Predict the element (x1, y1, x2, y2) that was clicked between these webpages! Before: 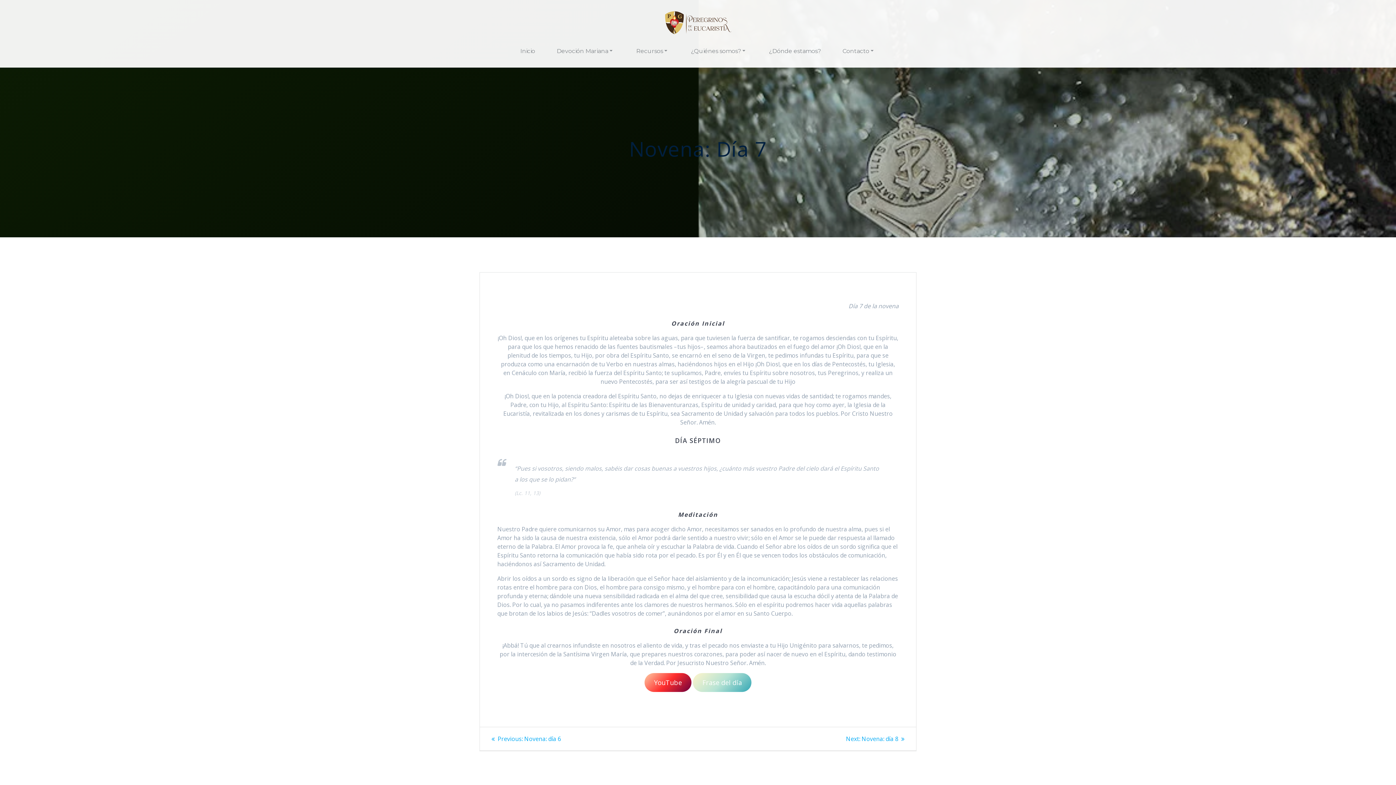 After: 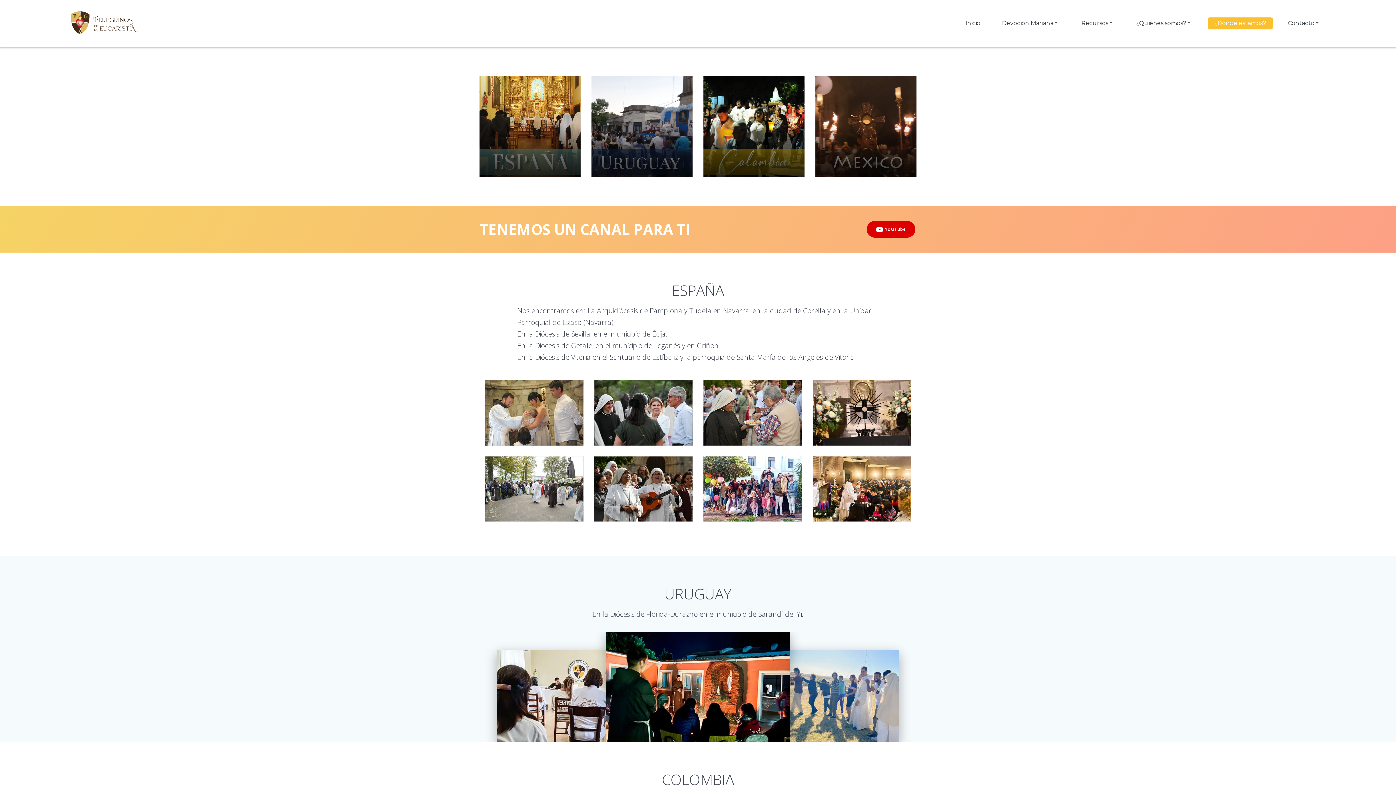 Action: bbox: (763, 46, 826, 56) label: ¿Dónde estamos?